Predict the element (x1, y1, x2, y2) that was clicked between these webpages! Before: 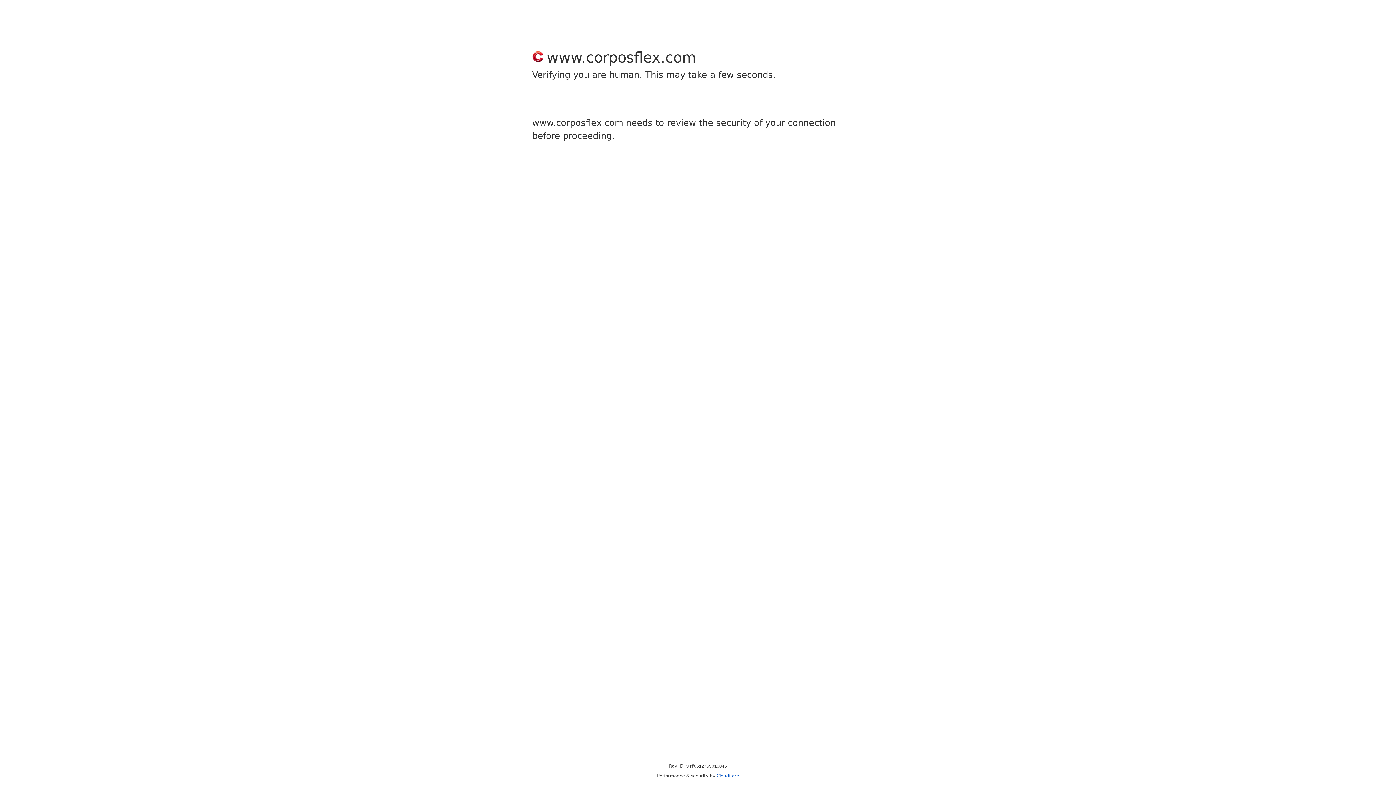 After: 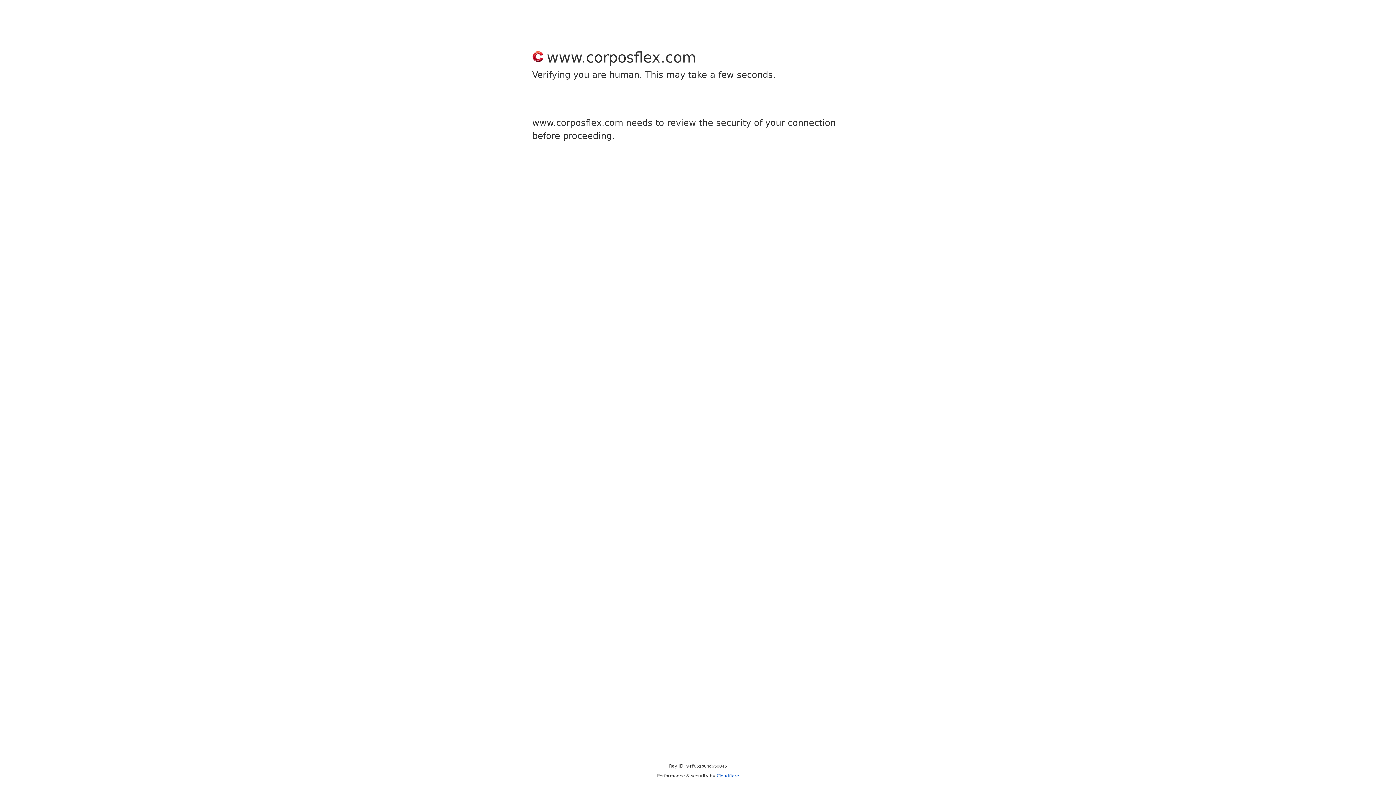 Action: bbox: (716, 773, 739, 778) label: Cloudflare